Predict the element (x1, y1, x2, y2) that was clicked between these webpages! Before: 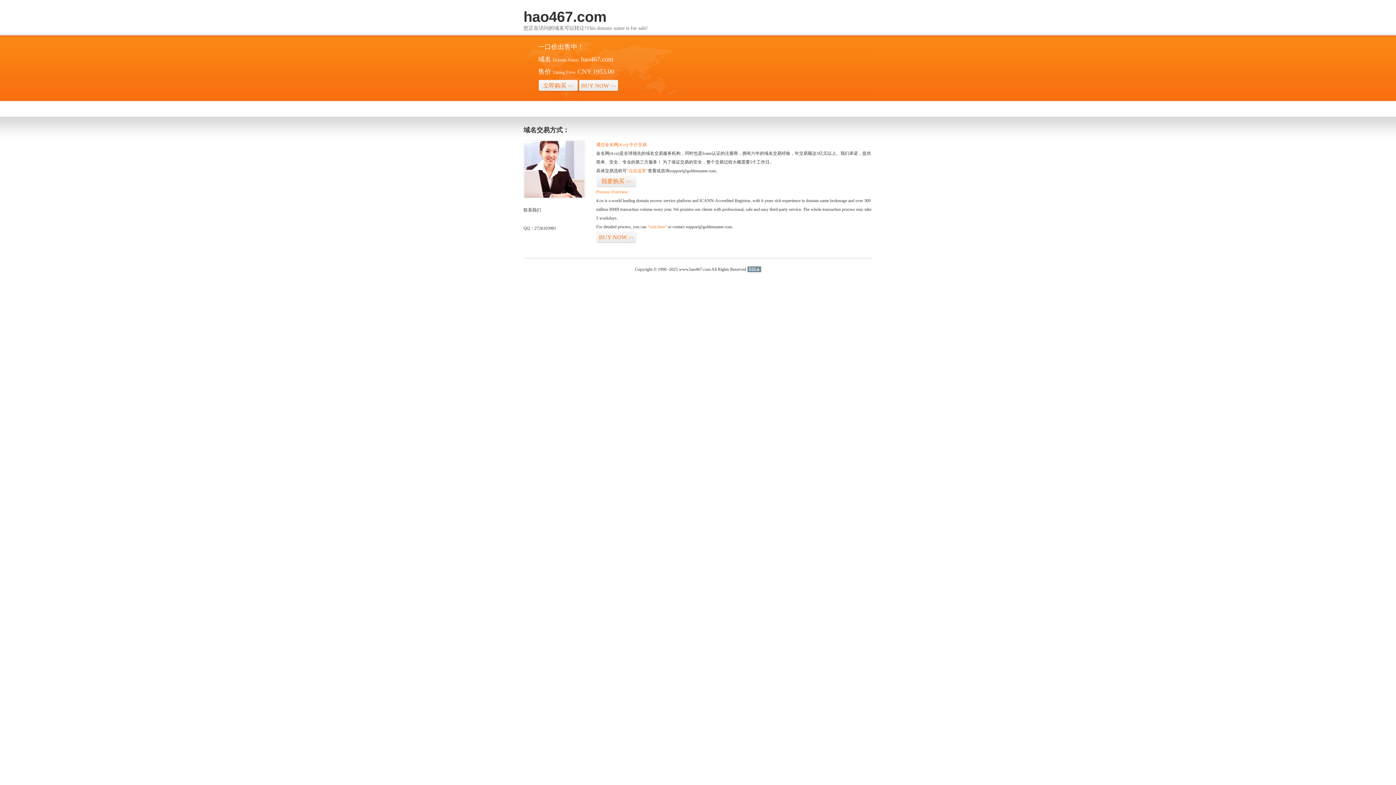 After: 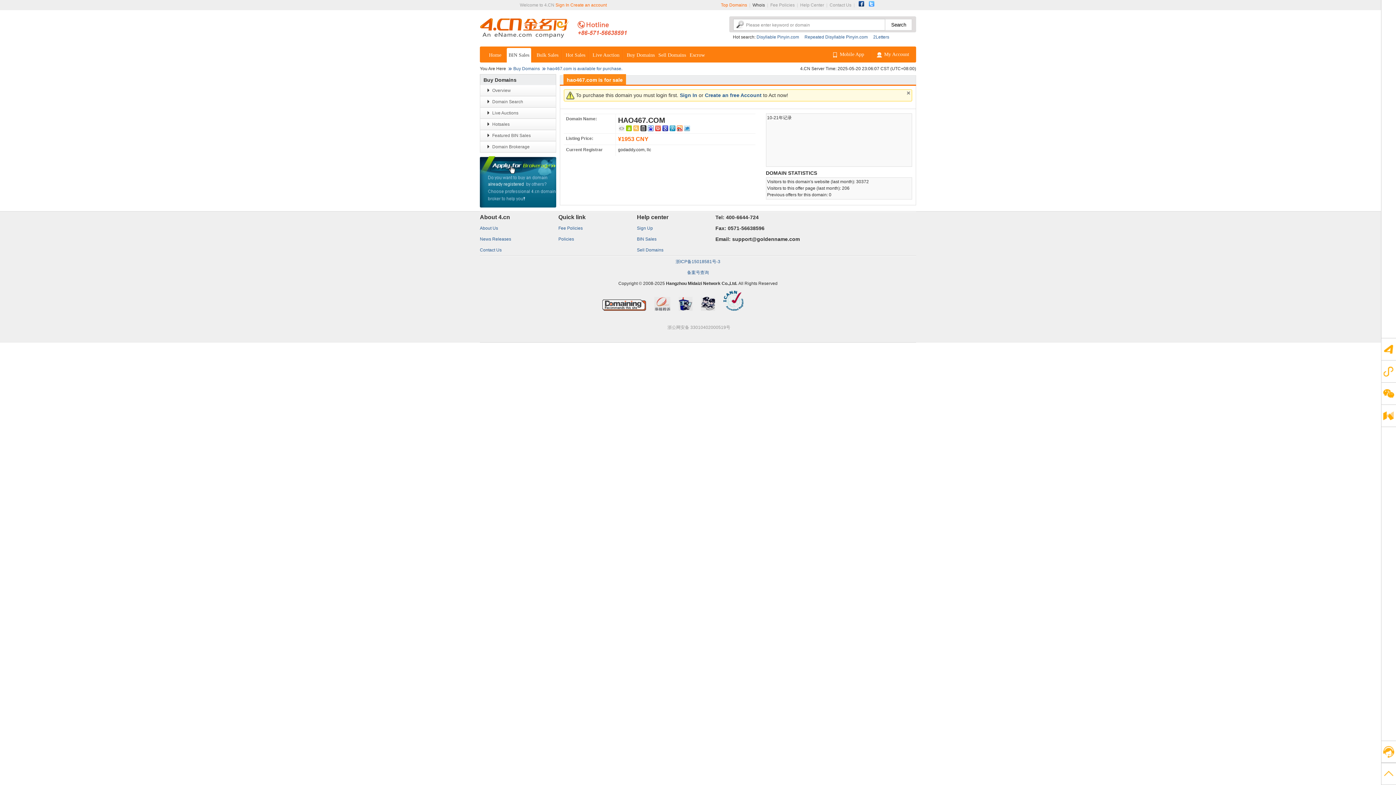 Action: label: “visit here” bbox: (647, 224, 666, 229)